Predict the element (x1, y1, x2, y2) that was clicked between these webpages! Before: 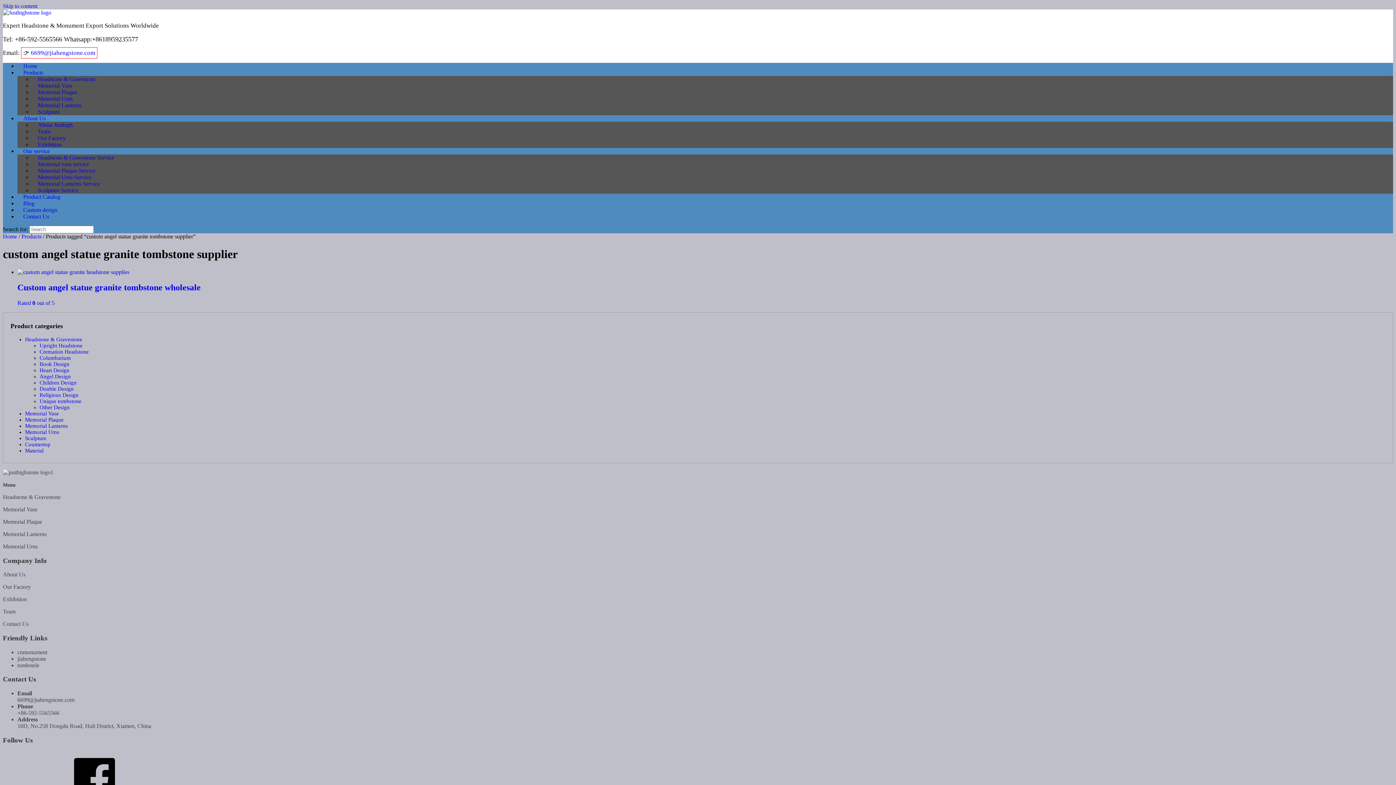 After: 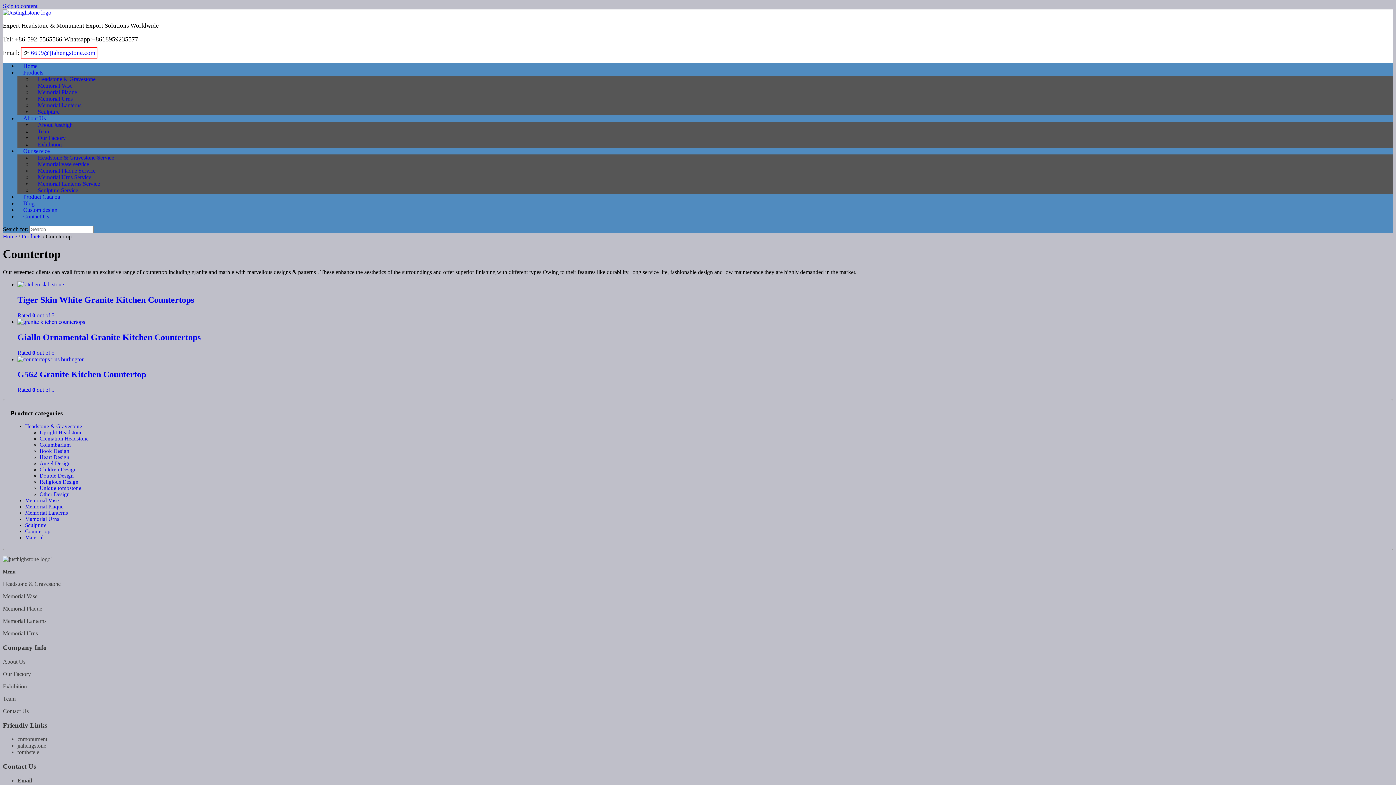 Action: bbox: (25, 441, 50, 447) label: Countertop